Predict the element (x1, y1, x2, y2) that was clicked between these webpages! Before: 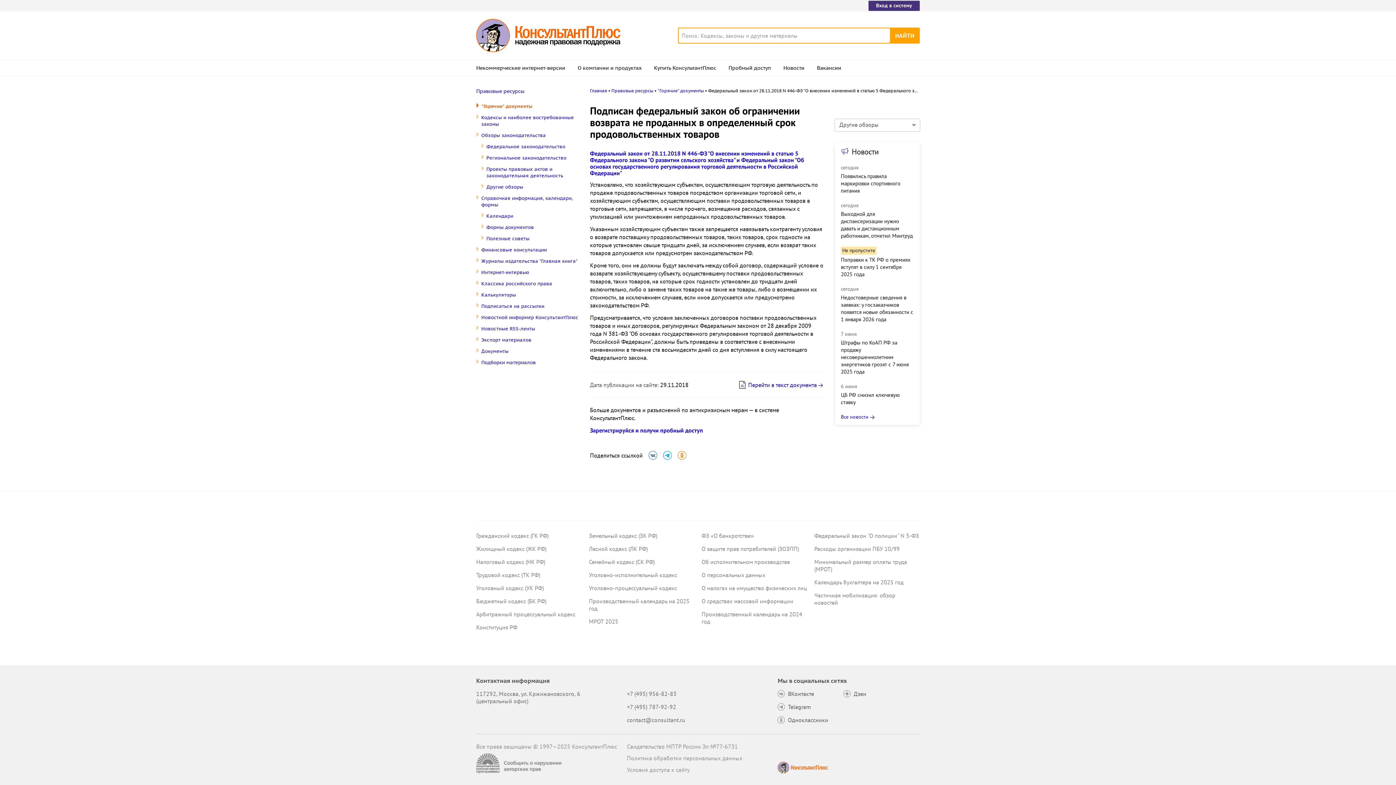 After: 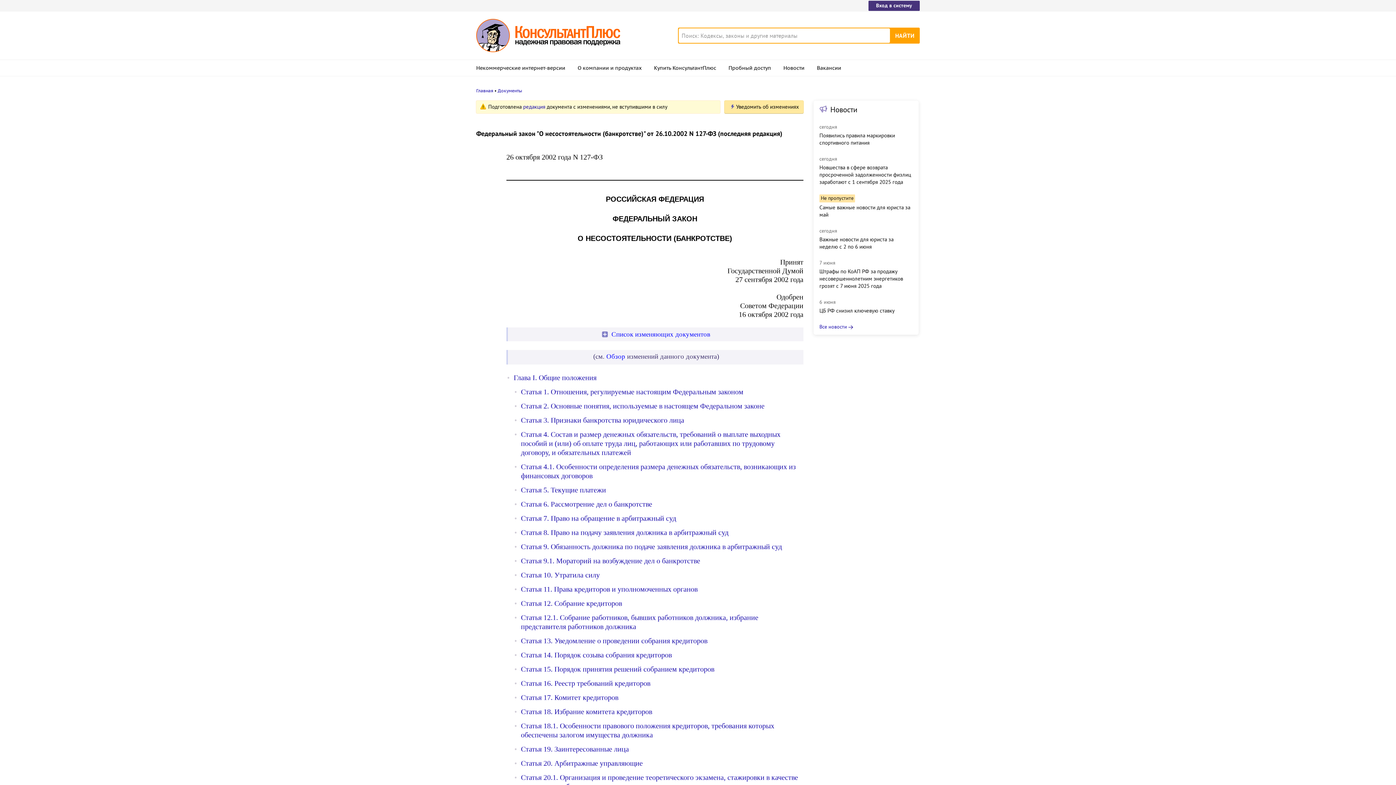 Action: bbox: (701, 532, 754, 539) label: ФЗ «О банкротстве»